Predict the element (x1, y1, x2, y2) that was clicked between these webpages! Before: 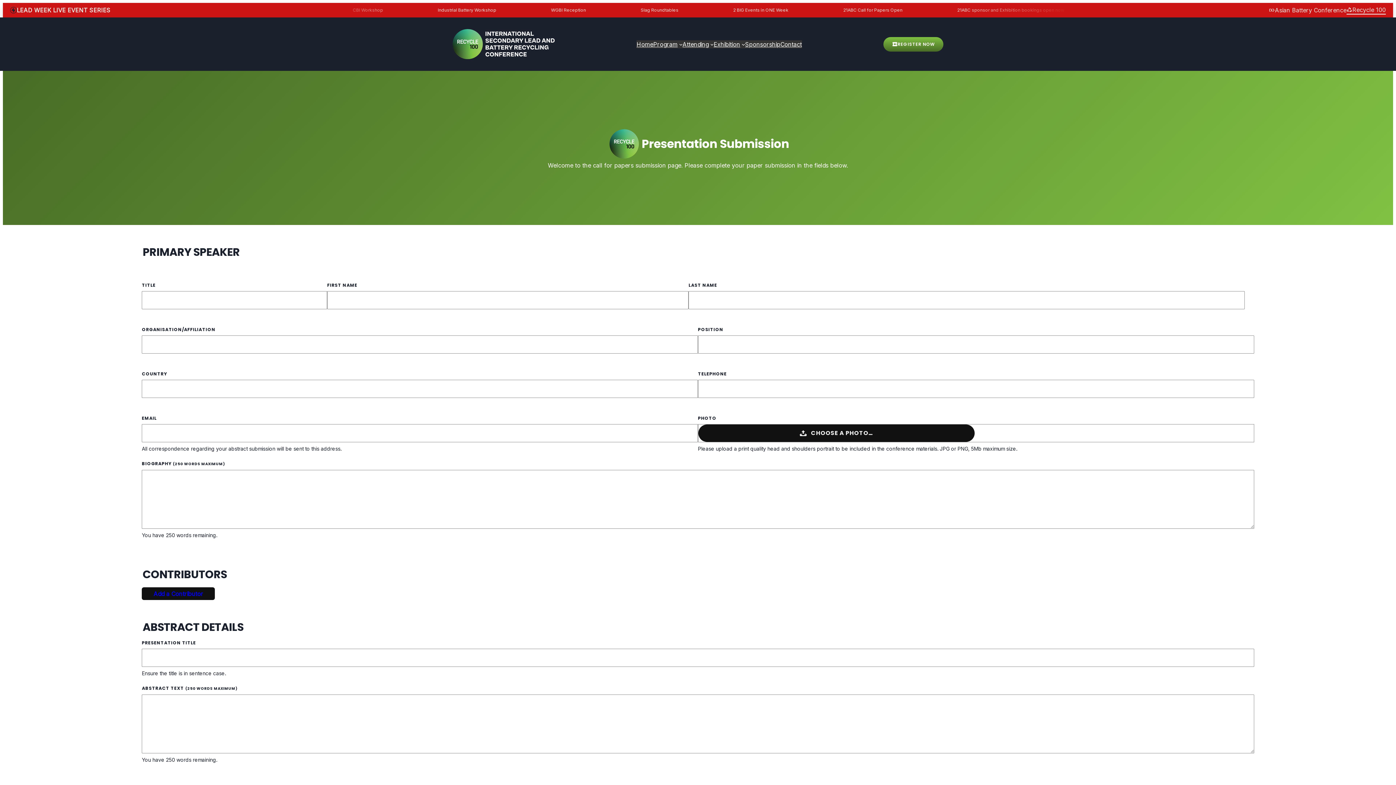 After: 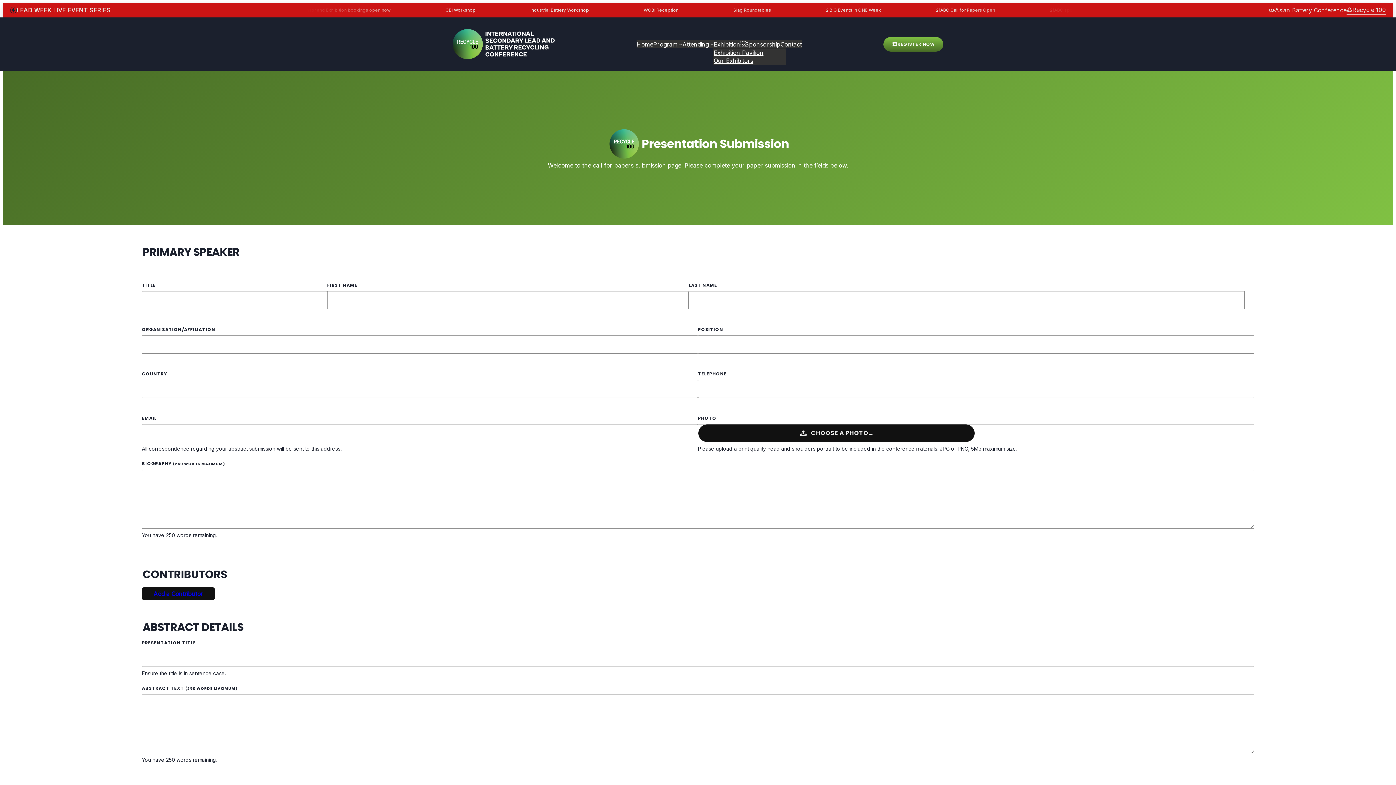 Action: bbox: (741, 42, 745, 45) label: Exhibition submenu